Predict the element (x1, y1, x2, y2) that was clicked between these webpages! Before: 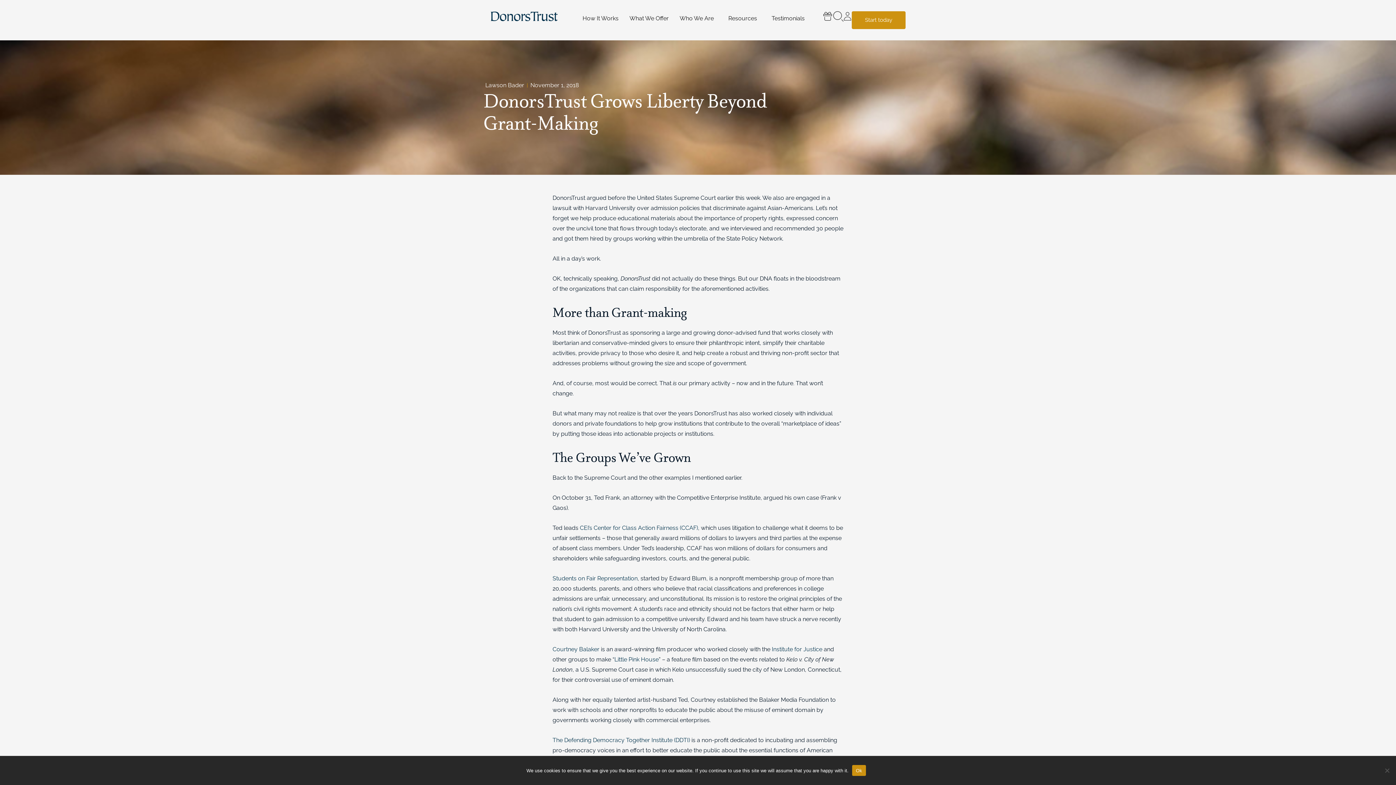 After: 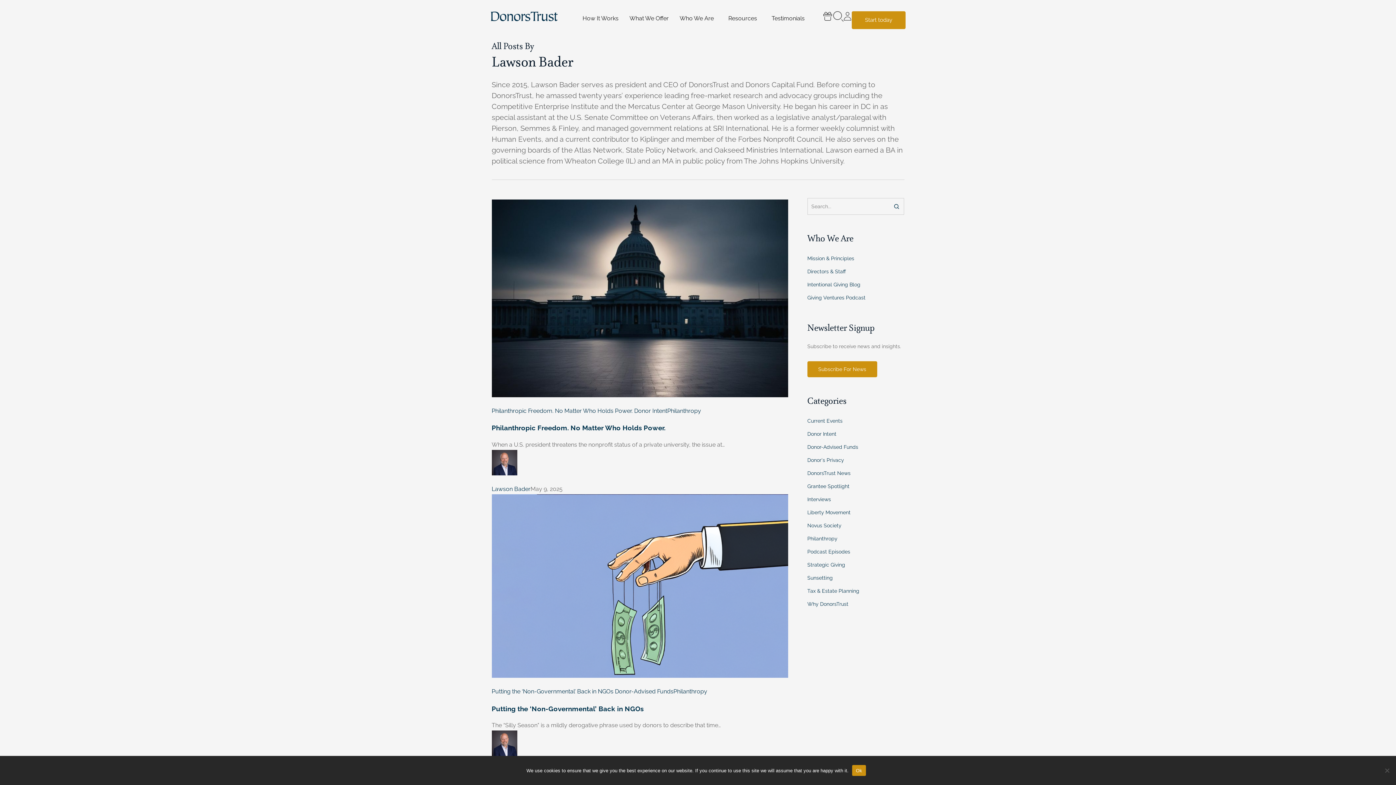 Action: bbox: (483, 80, 524, 90) label: Lawson Bader